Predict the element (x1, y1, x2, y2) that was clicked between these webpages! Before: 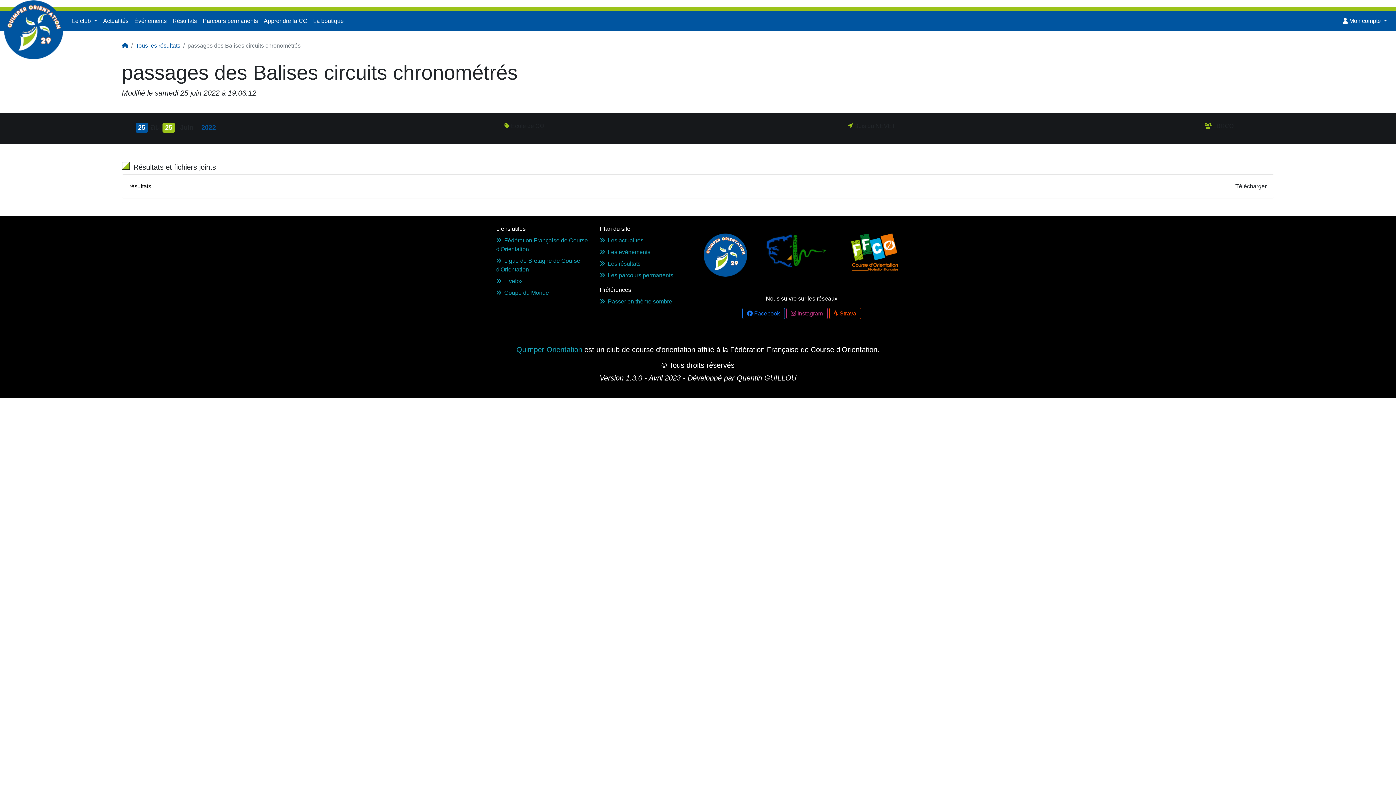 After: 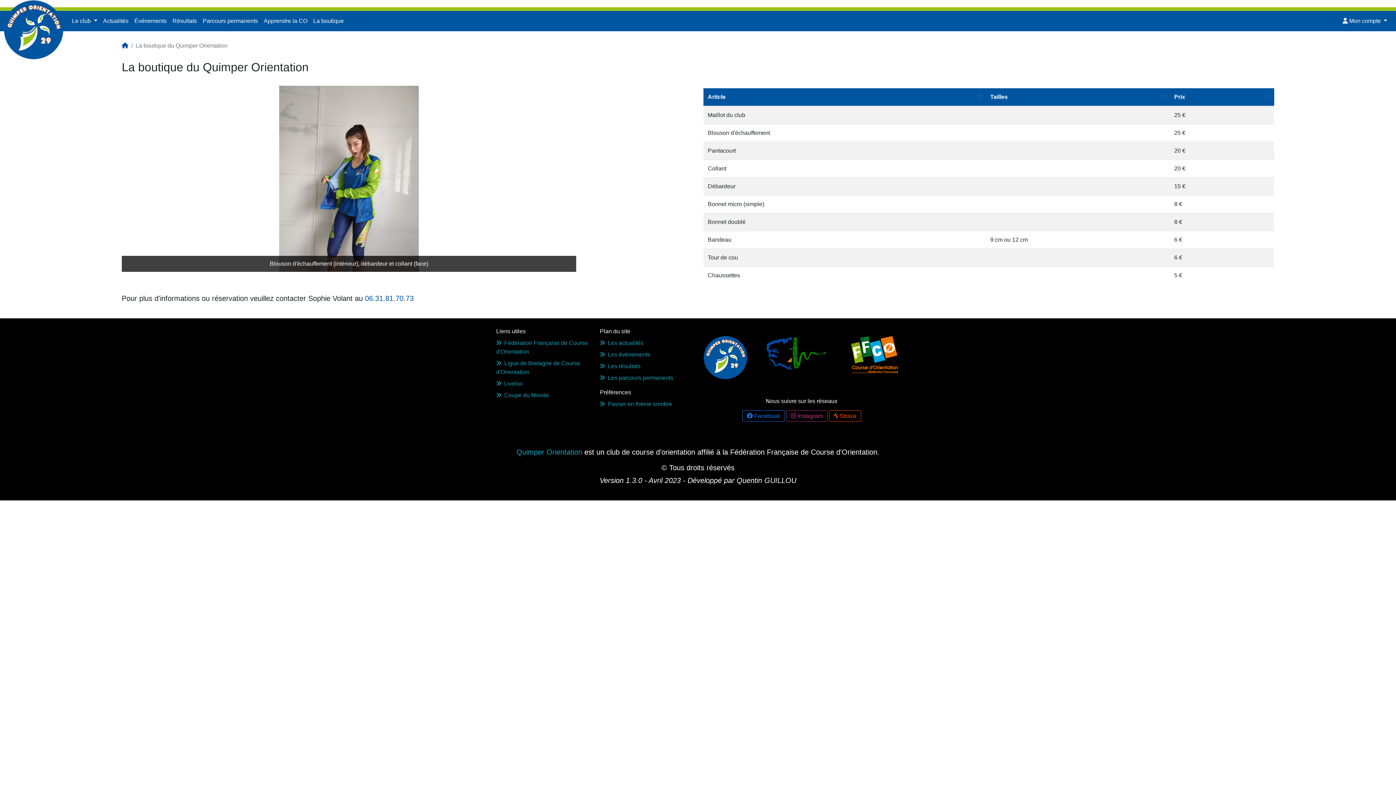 Action: label: La boutique bbox: (310, 10, 346, 31)